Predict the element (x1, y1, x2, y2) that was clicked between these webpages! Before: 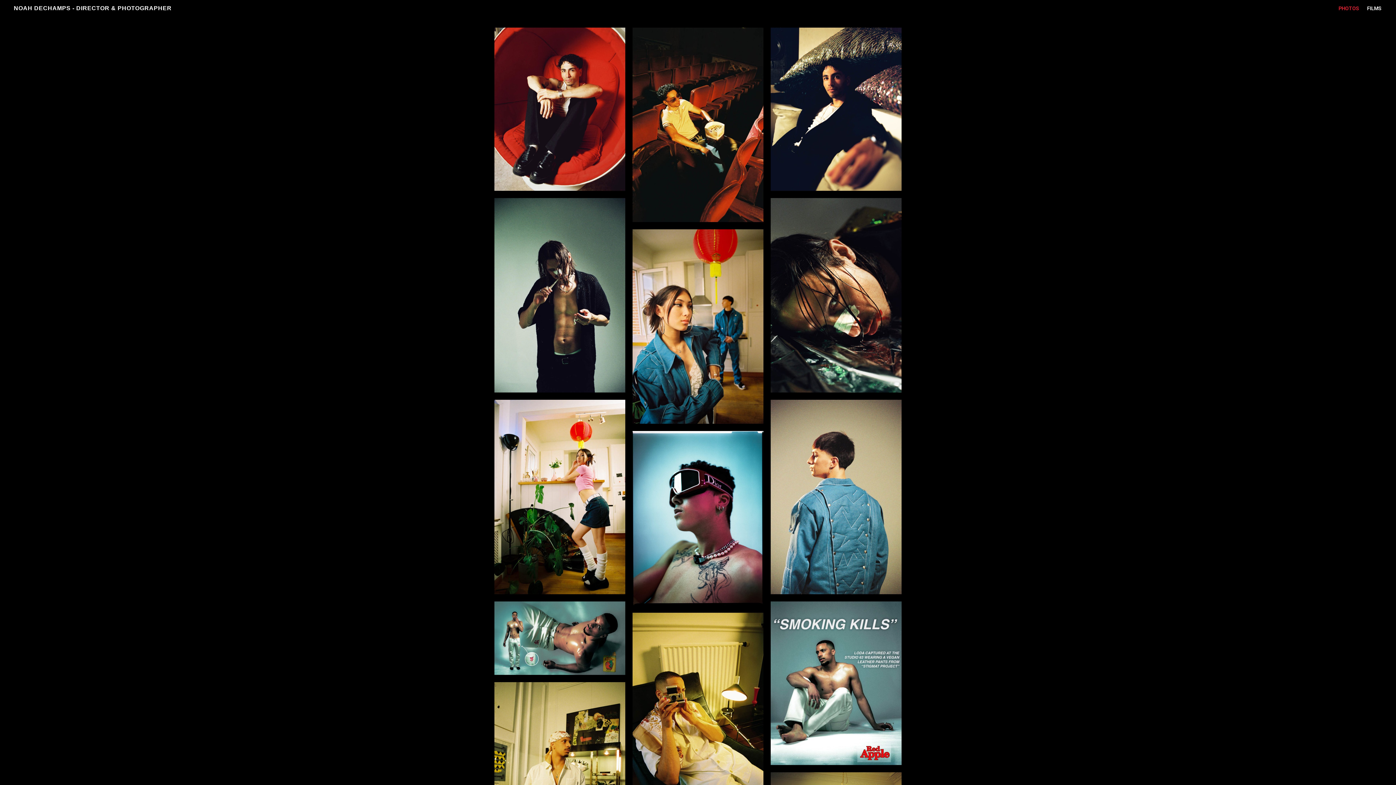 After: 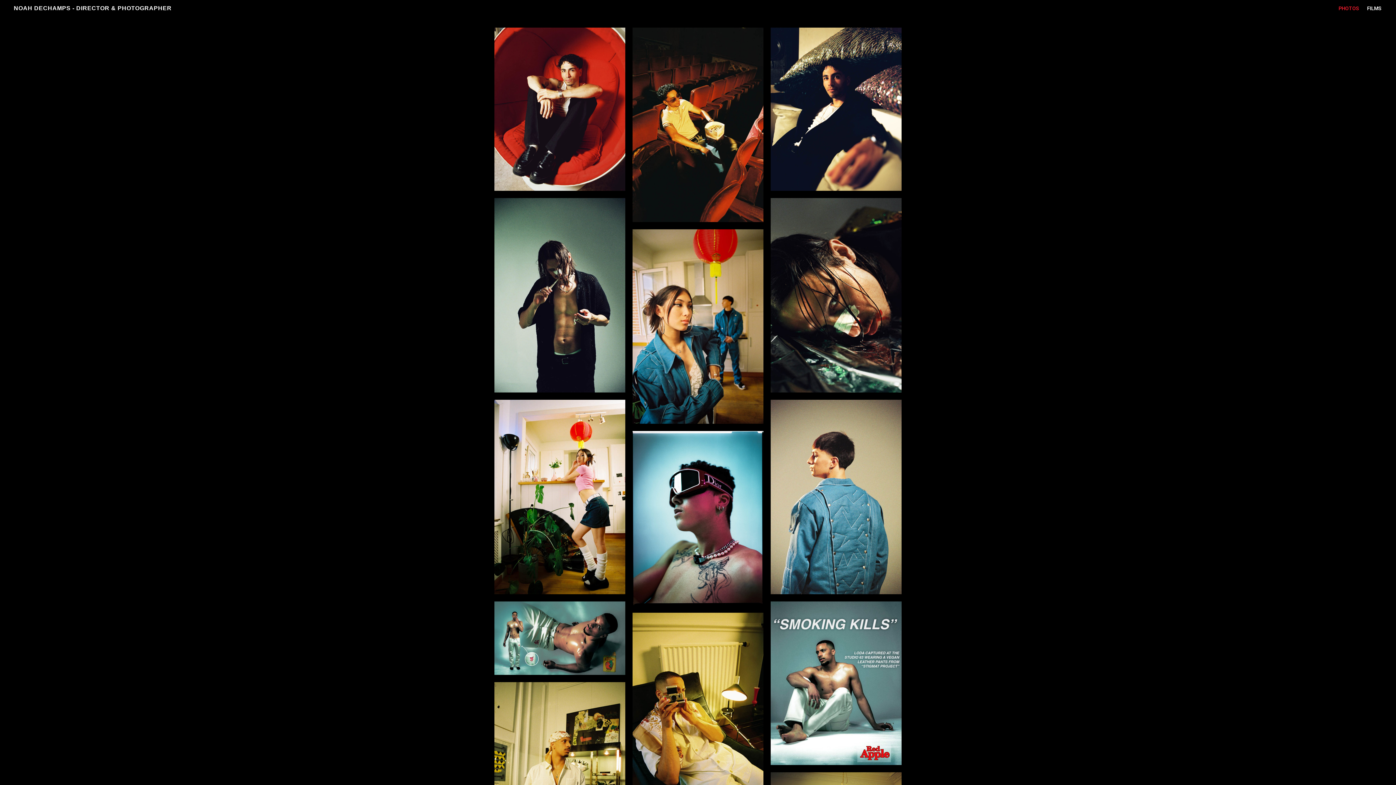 Action: bbox: (1334, 0, 1363, 16) label: PHOTOS